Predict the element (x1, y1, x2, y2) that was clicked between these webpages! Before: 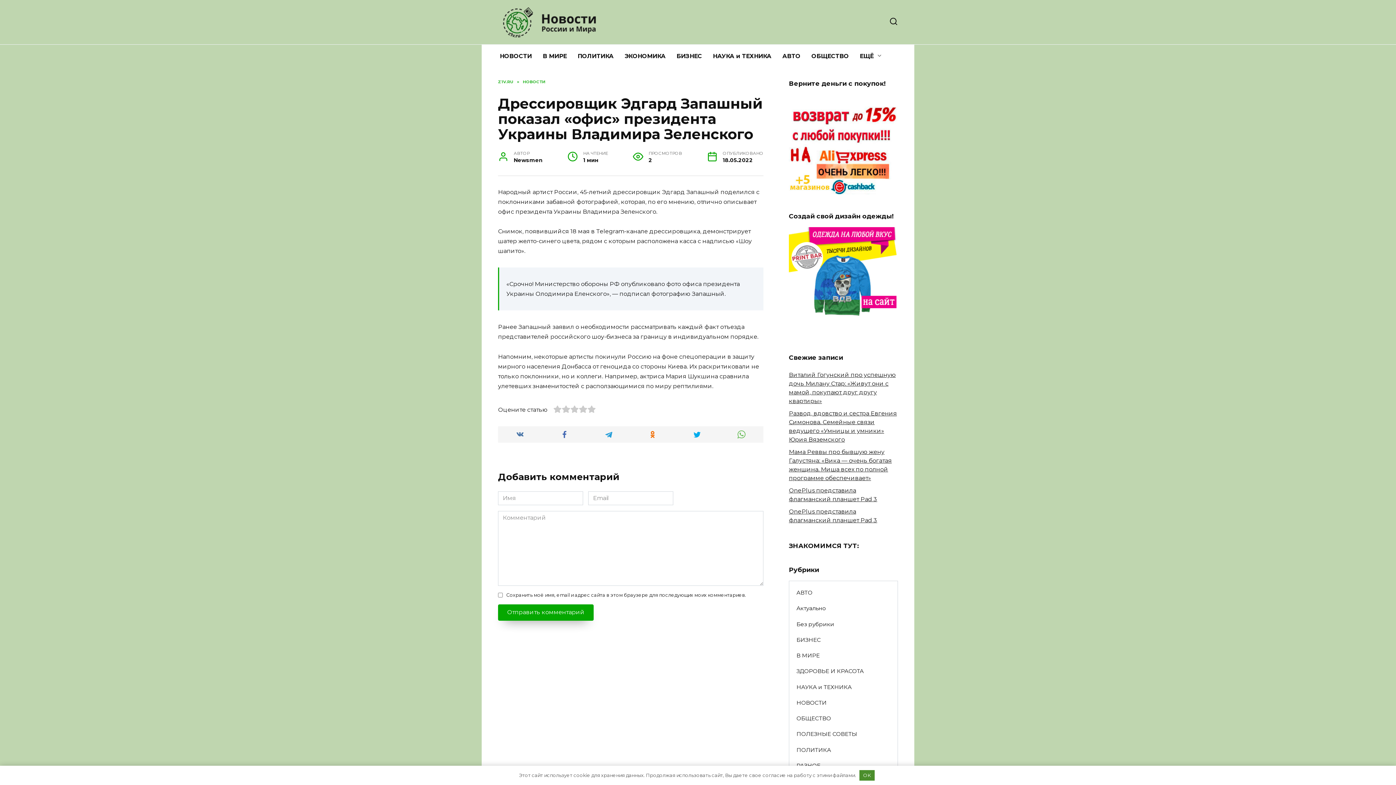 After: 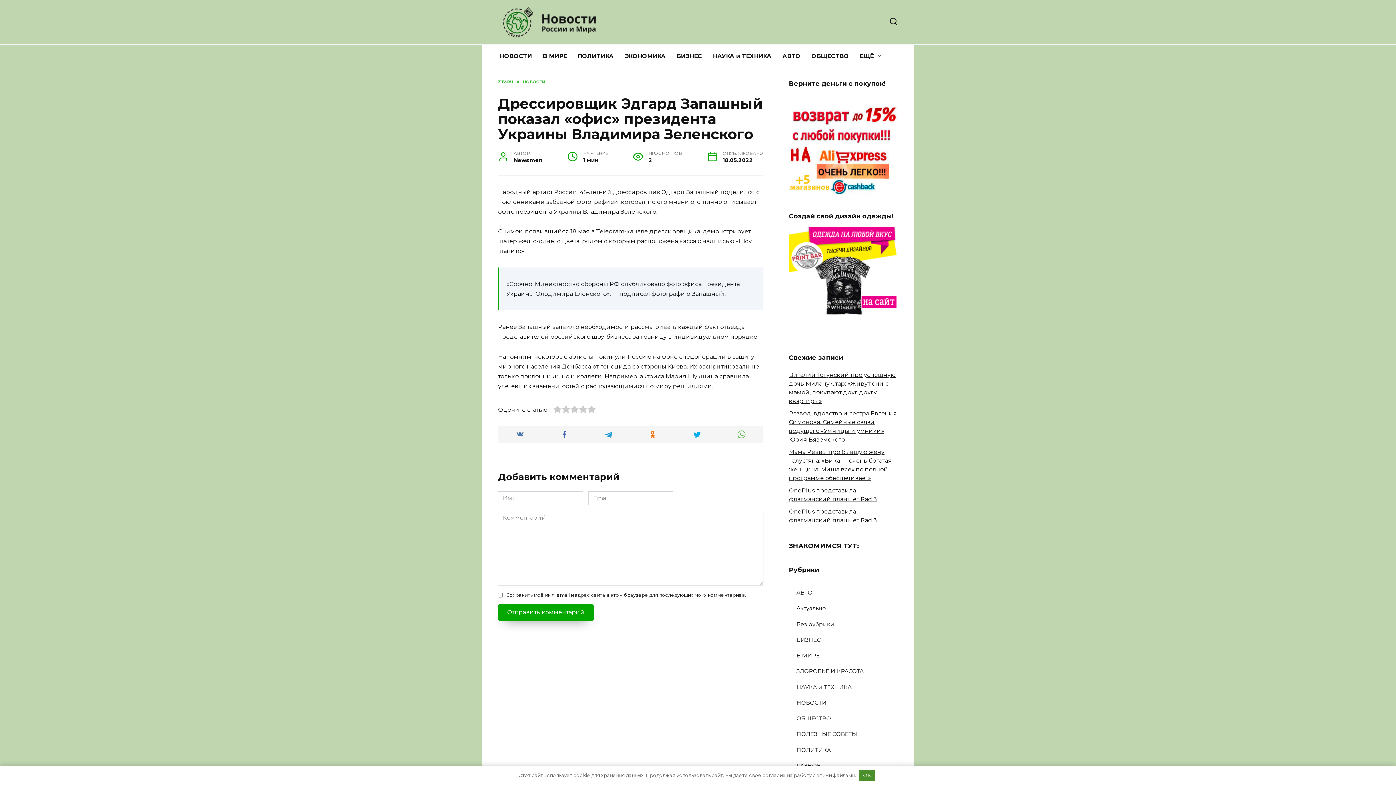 Action: label: 

 bbox: (789, 188, 898, 195)